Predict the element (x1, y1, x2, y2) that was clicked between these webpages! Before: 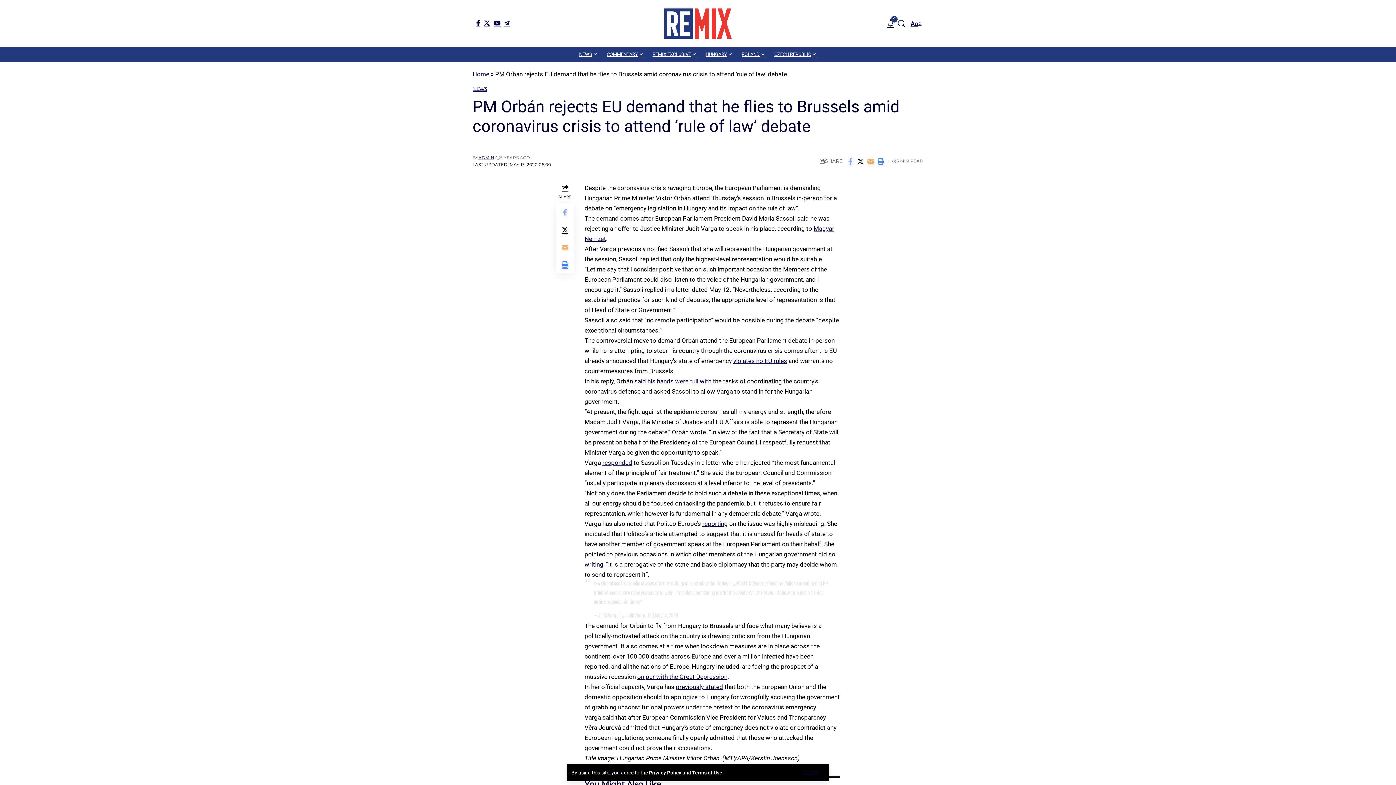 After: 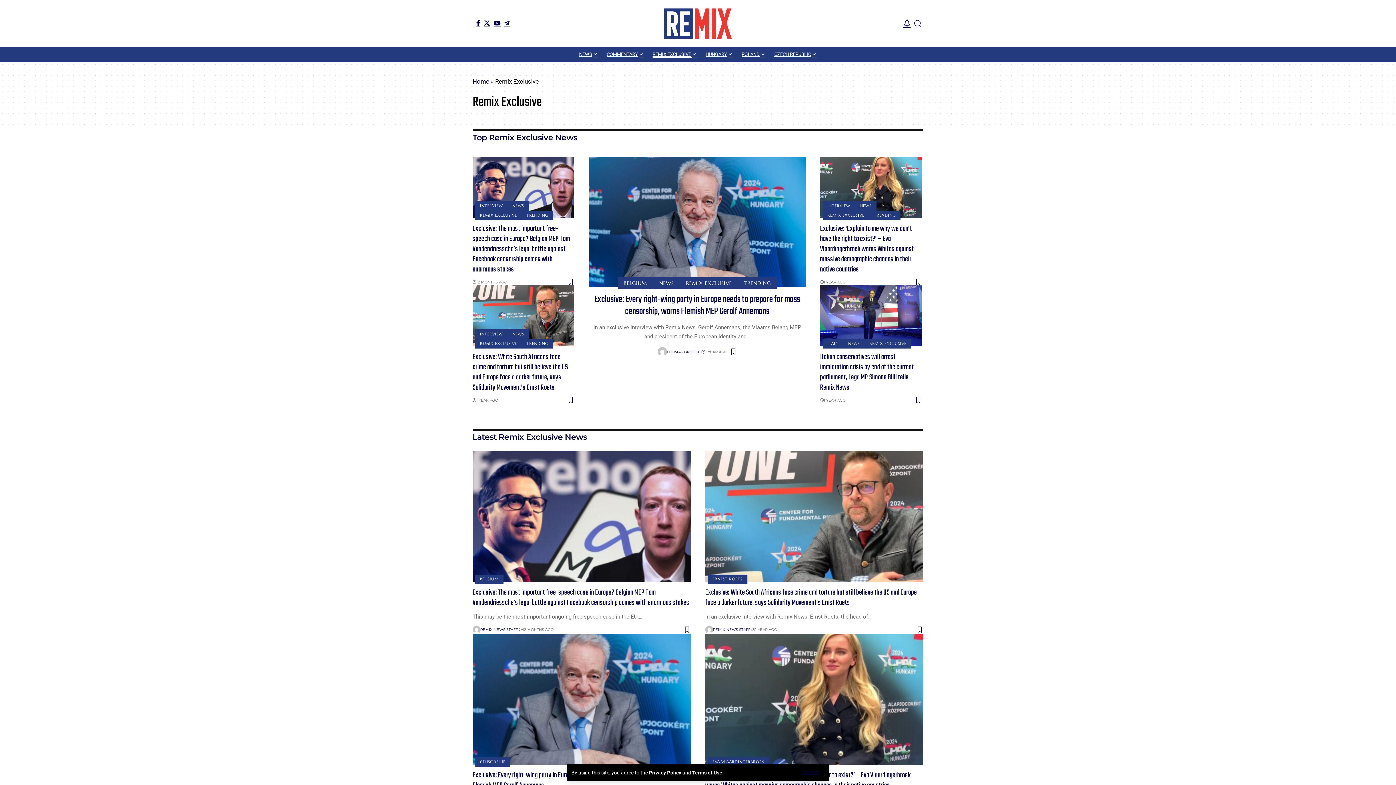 Action: bbox: (648, 47, 701, 61) label: REMIX EXCLUSIVE